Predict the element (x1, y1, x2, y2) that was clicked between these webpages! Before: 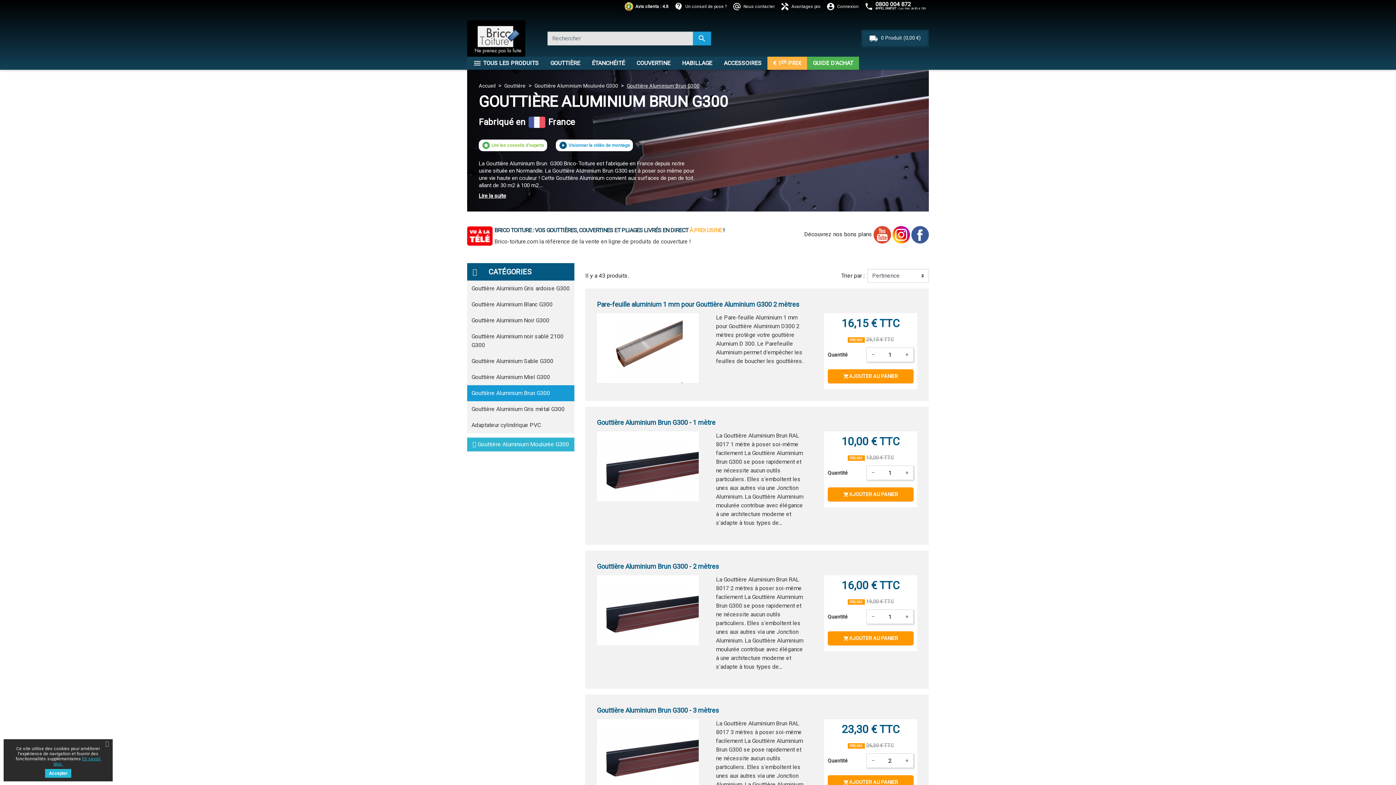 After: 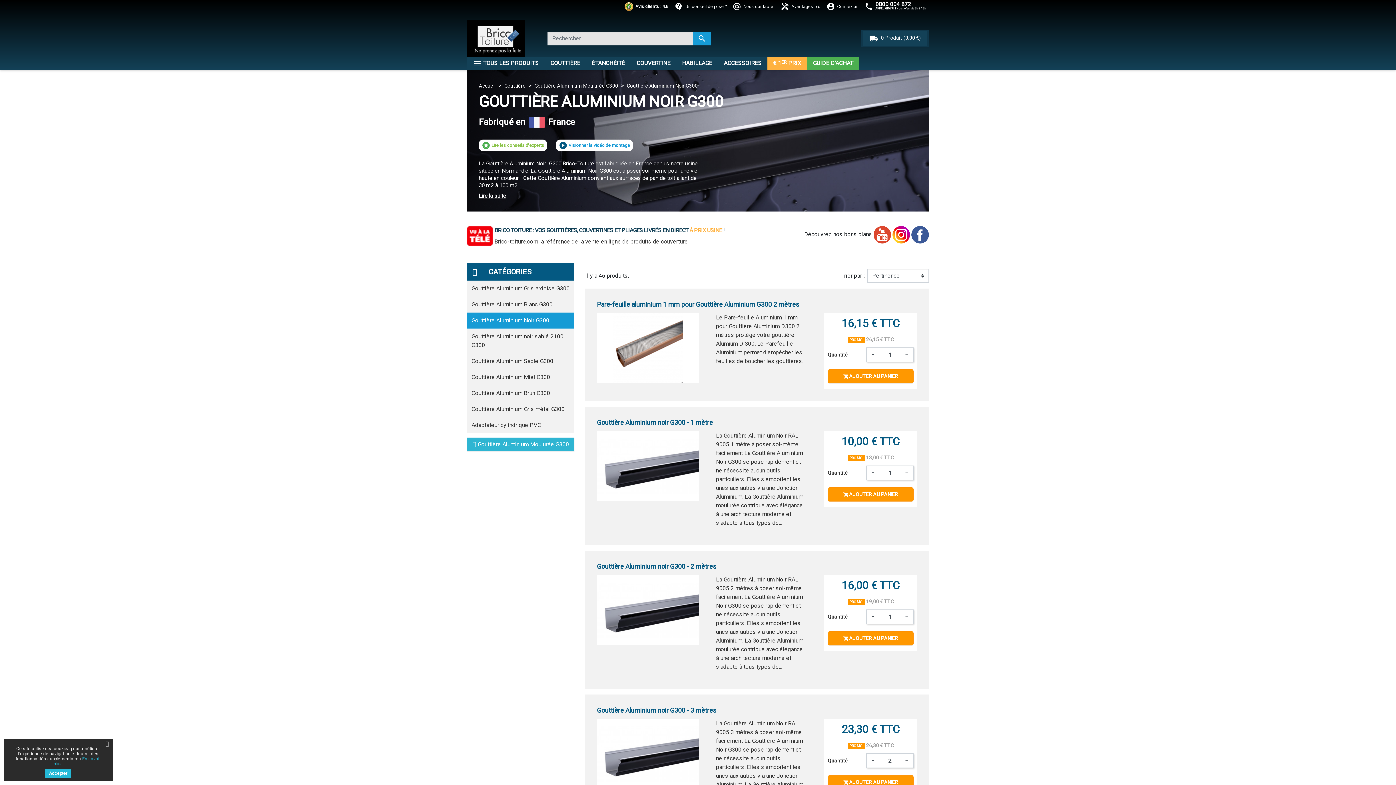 Action: bbox: (467, 312, 574, 328) label: Gouttière Aluminium Noir G300